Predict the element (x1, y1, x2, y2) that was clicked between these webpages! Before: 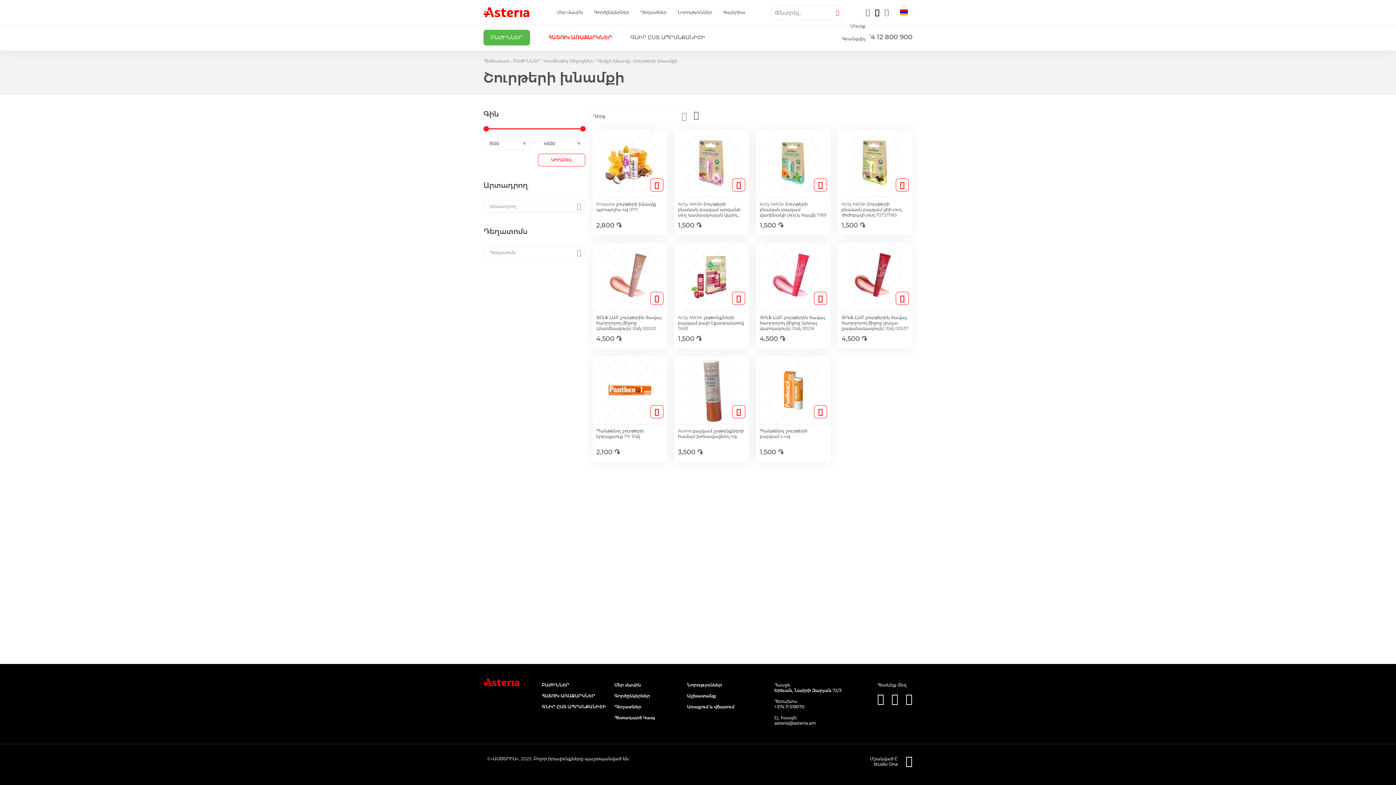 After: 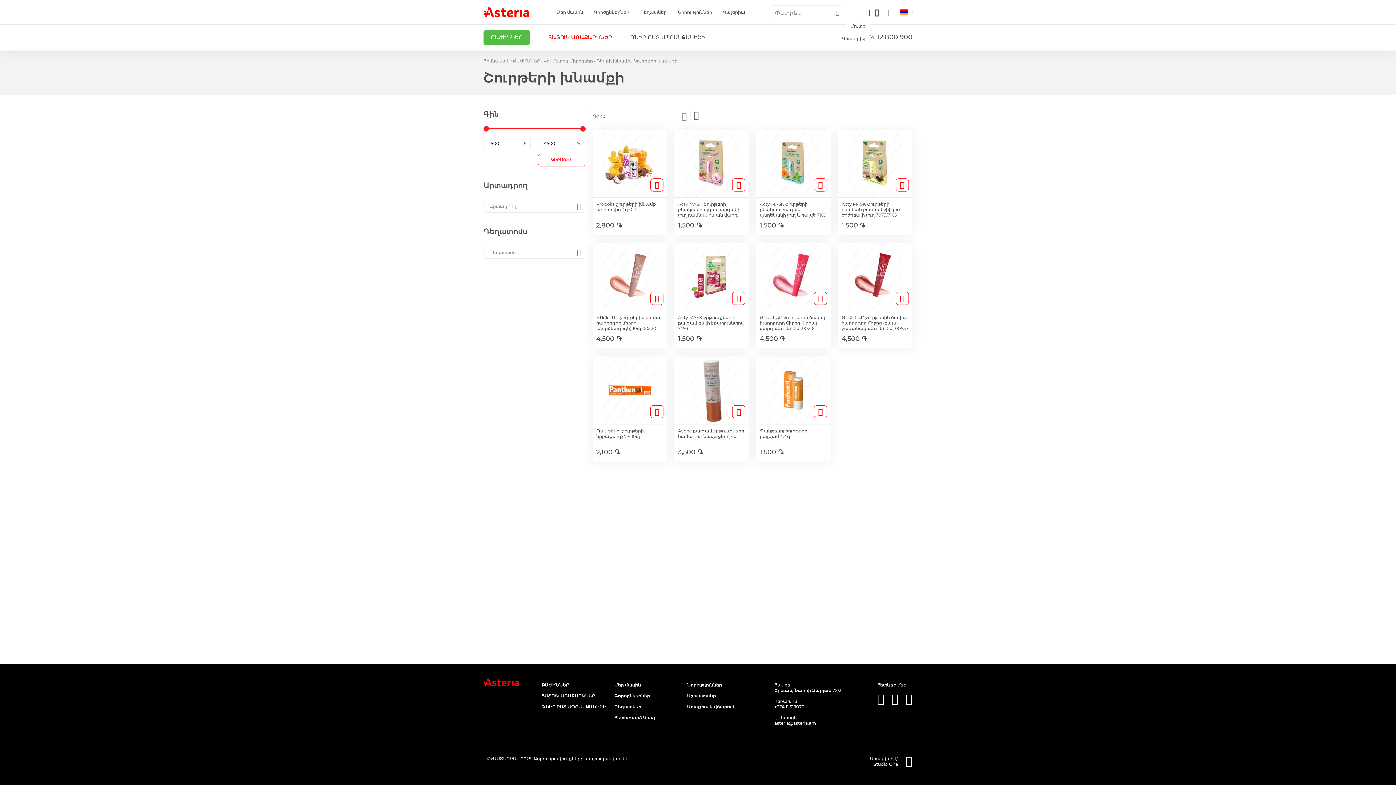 Action: label: dropdown bbox: (538, 153, 585, 166)